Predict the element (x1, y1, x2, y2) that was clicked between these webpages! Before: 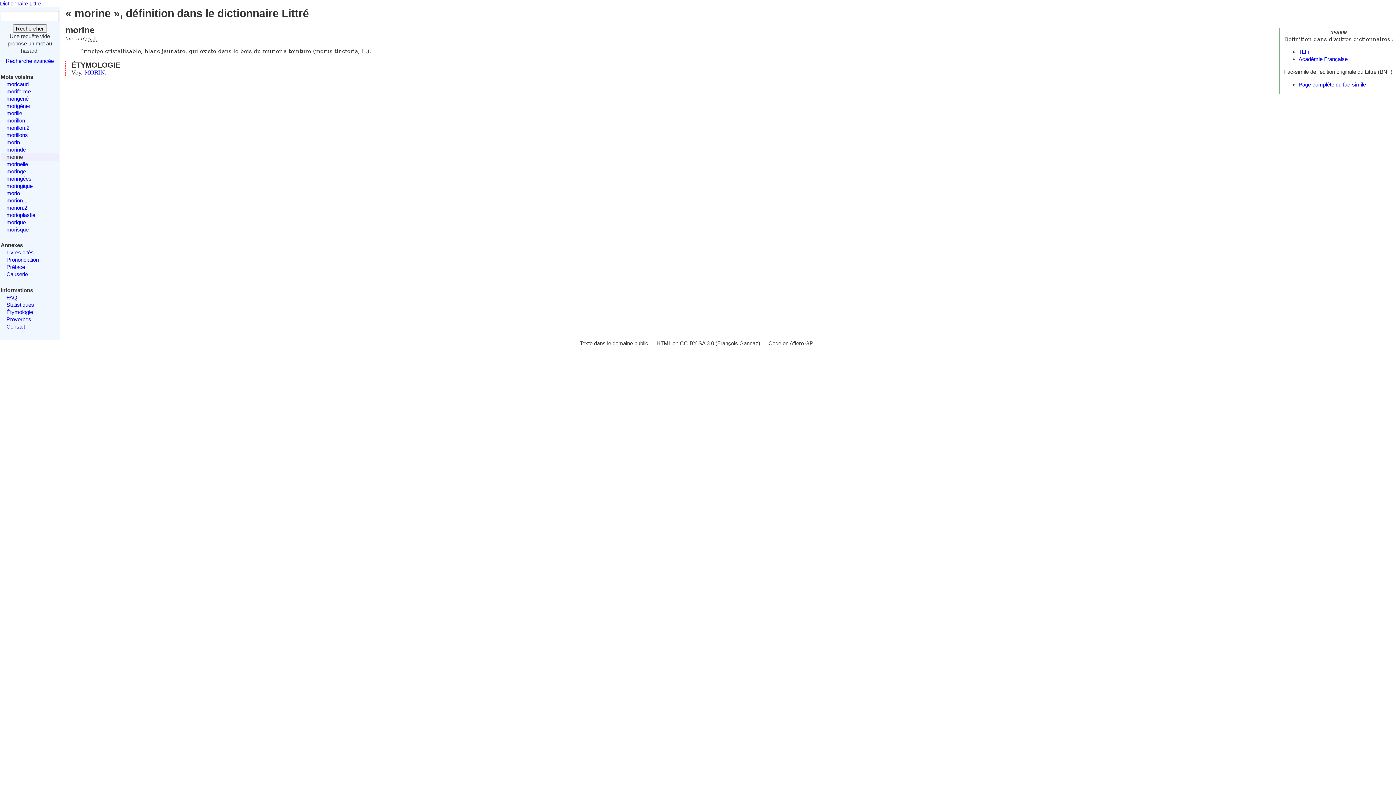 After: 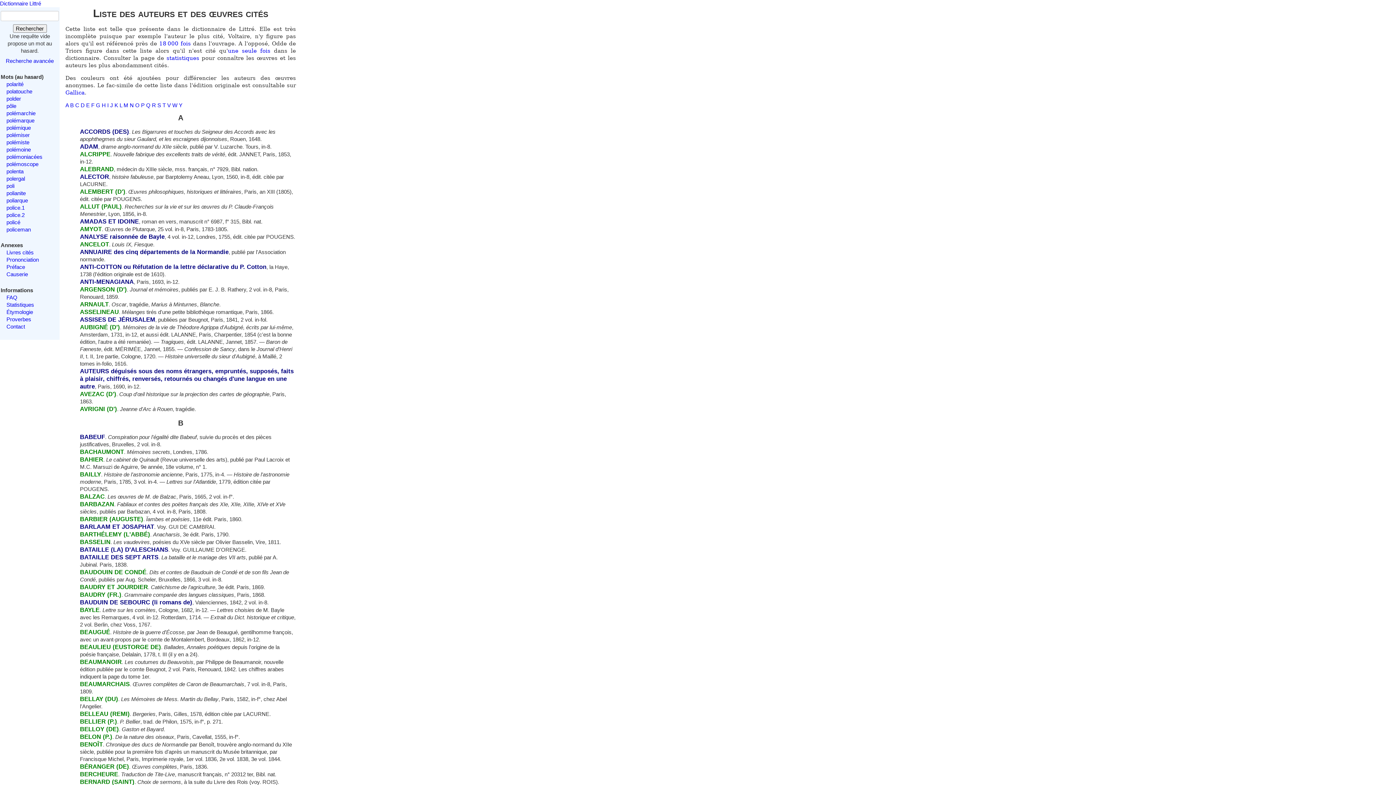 Action: label: Livres cités bbox: (6, 249, 33, 255)